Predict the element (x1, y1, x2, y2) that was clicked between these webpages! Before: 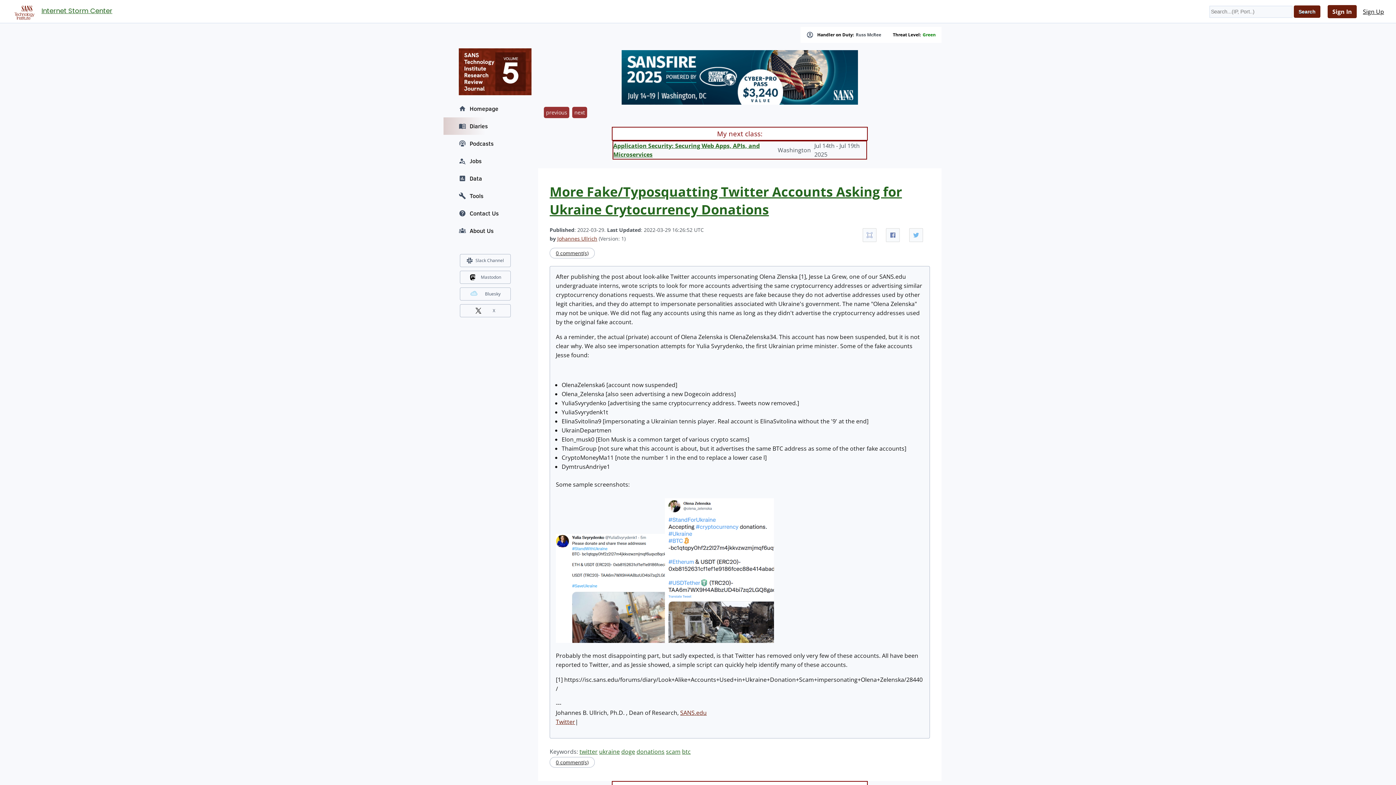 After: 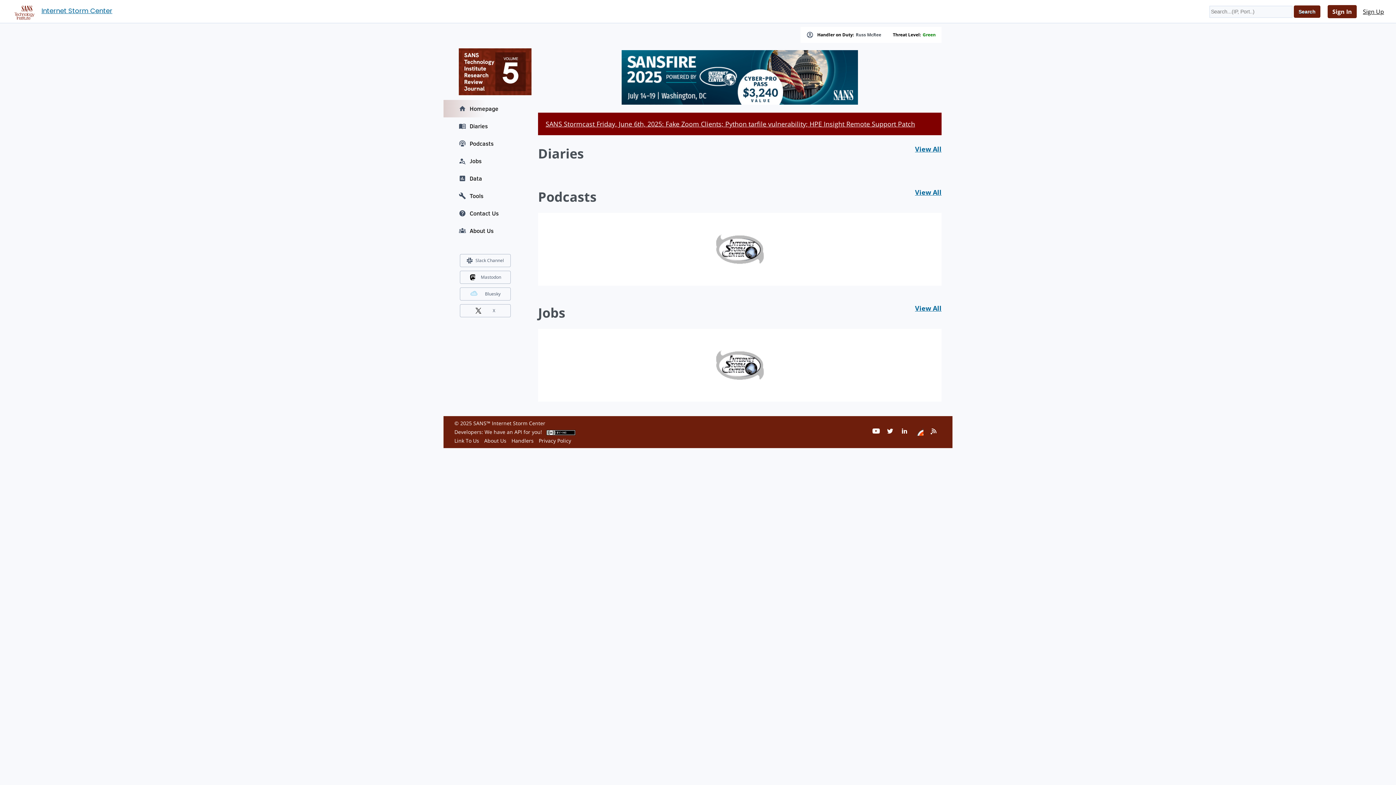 Action: bbox: (443, 100, 527, 117) label: Homepage